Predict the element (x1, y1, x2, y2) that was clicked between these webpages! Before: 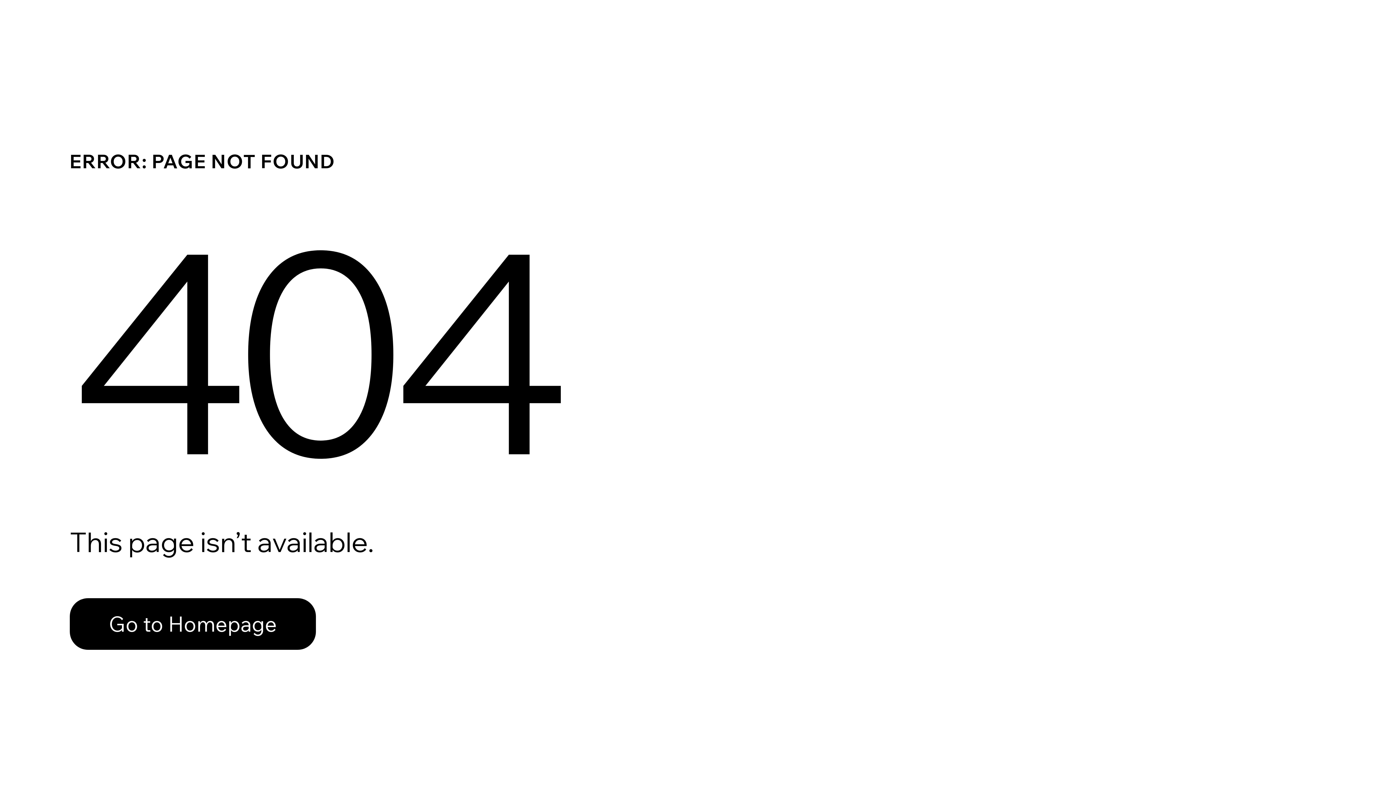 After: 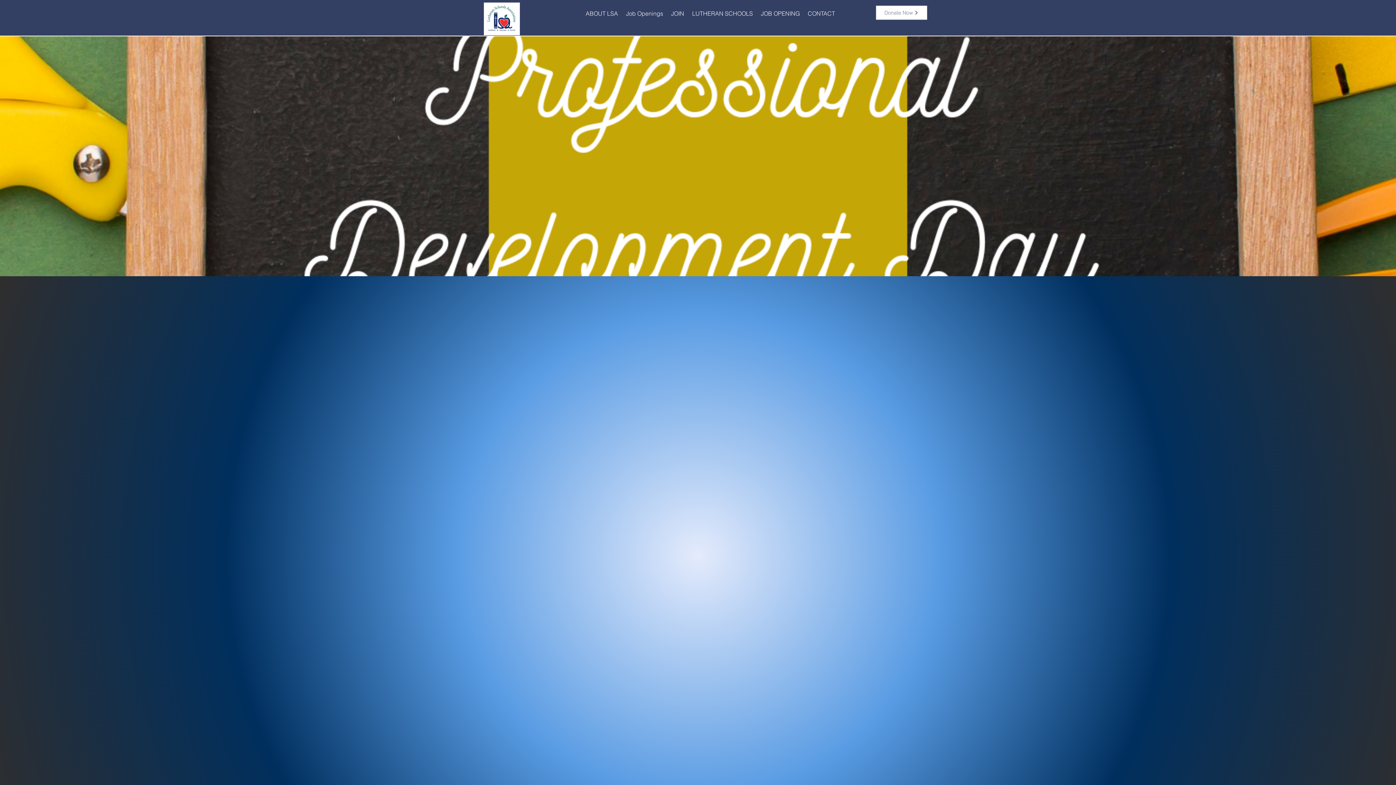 Action: label: Go to Homepage bbox: (69, 582, 768, 659)